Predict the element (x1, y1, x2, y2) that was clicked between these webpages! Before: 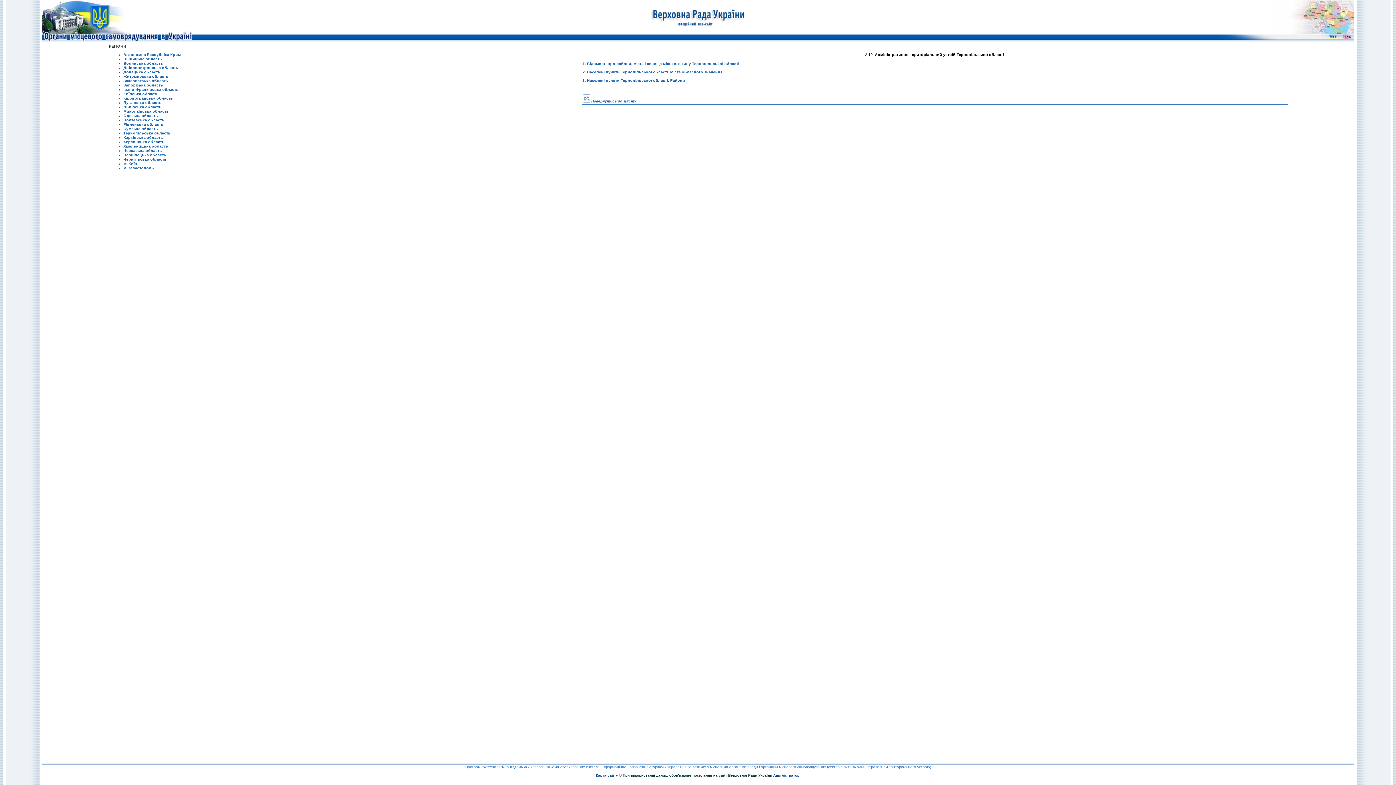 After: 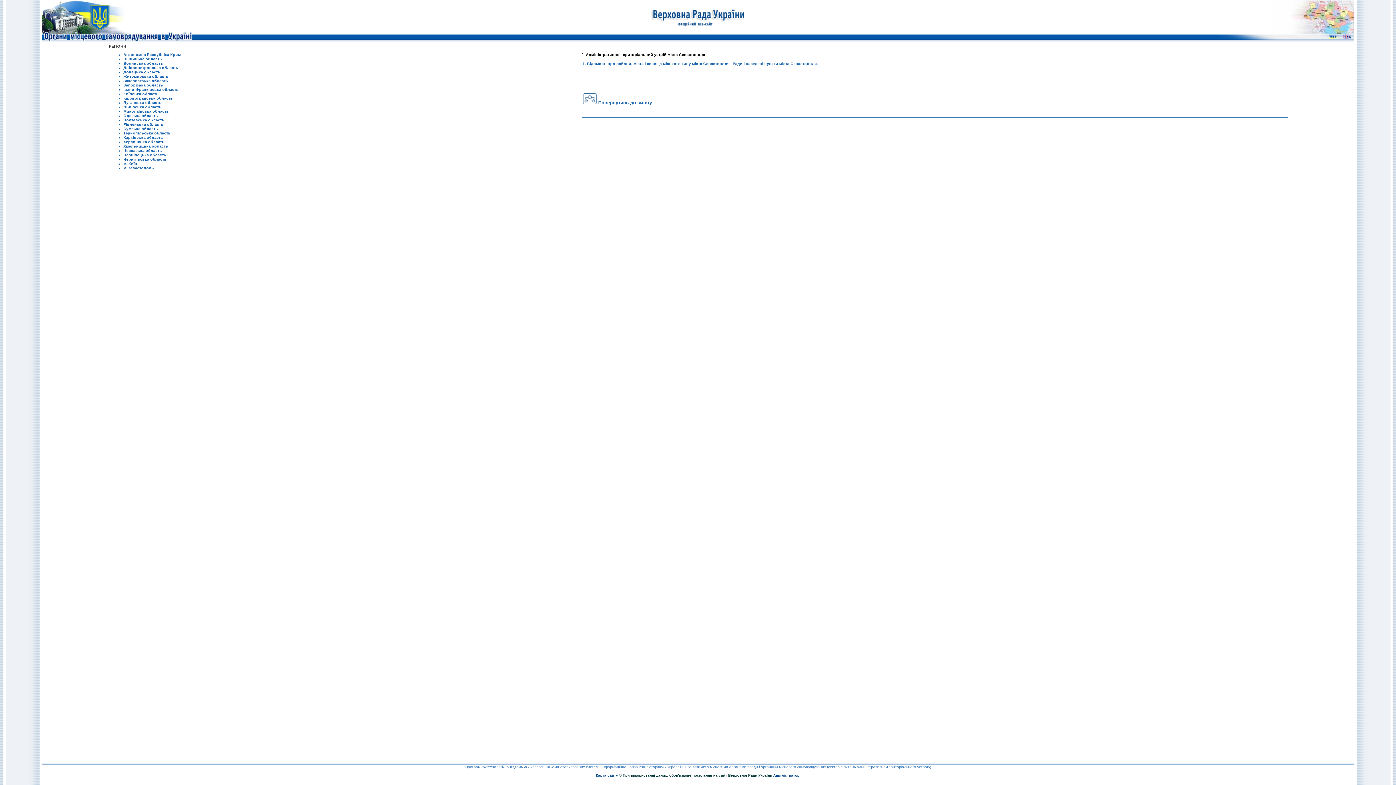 Action: bbox: (127, 165, 154, 170) label: Севастополь